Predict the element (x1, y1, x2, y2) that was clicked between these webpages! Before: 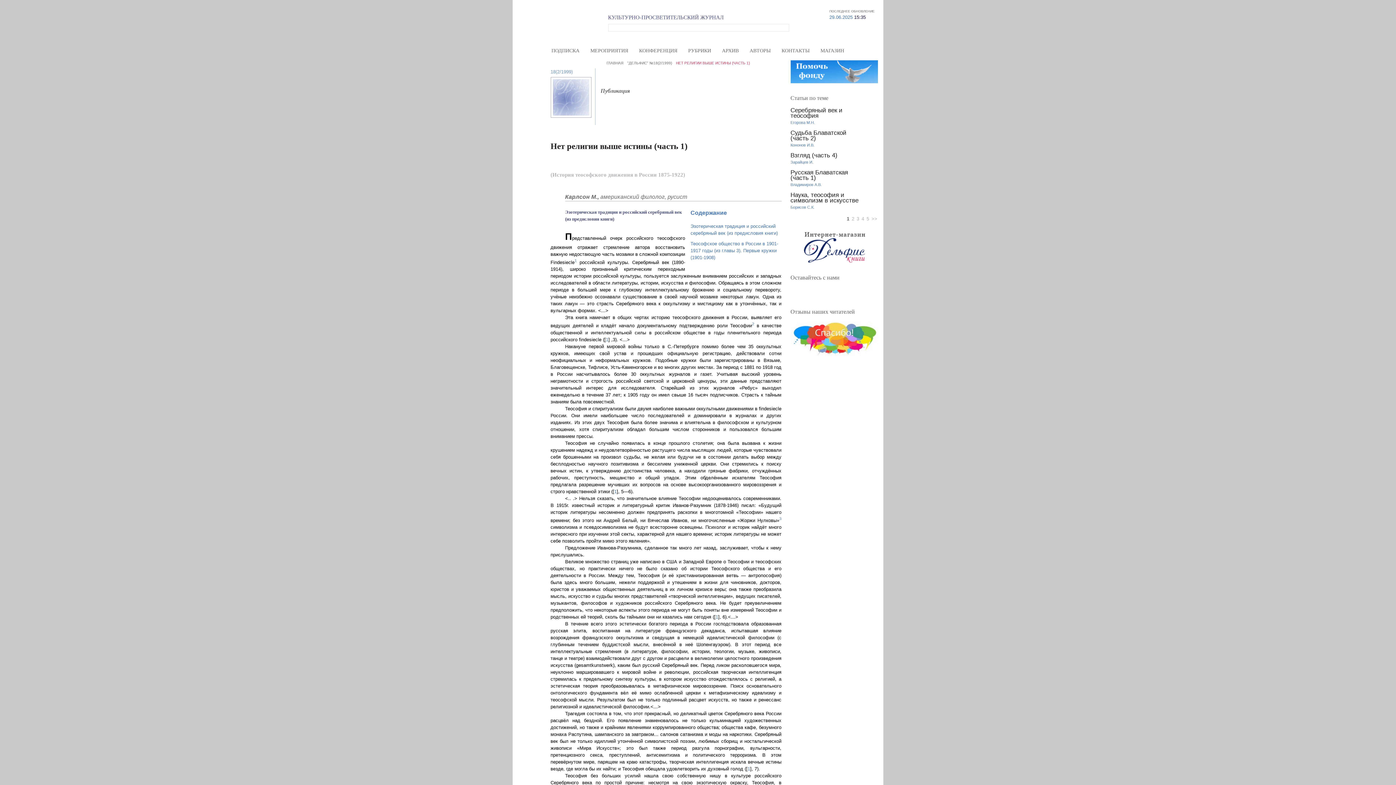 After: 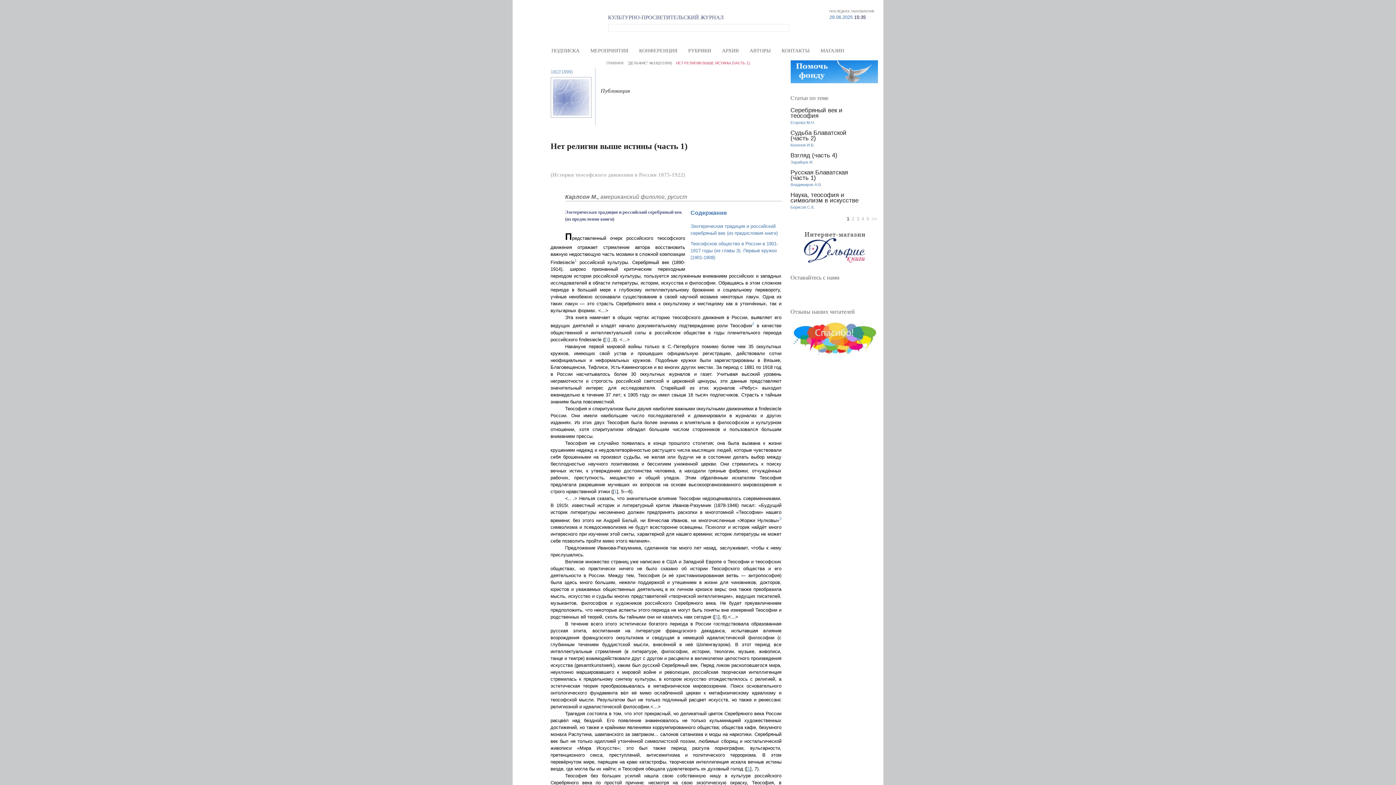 Action: label: 1 bbox: (747, 766, 750, 771)